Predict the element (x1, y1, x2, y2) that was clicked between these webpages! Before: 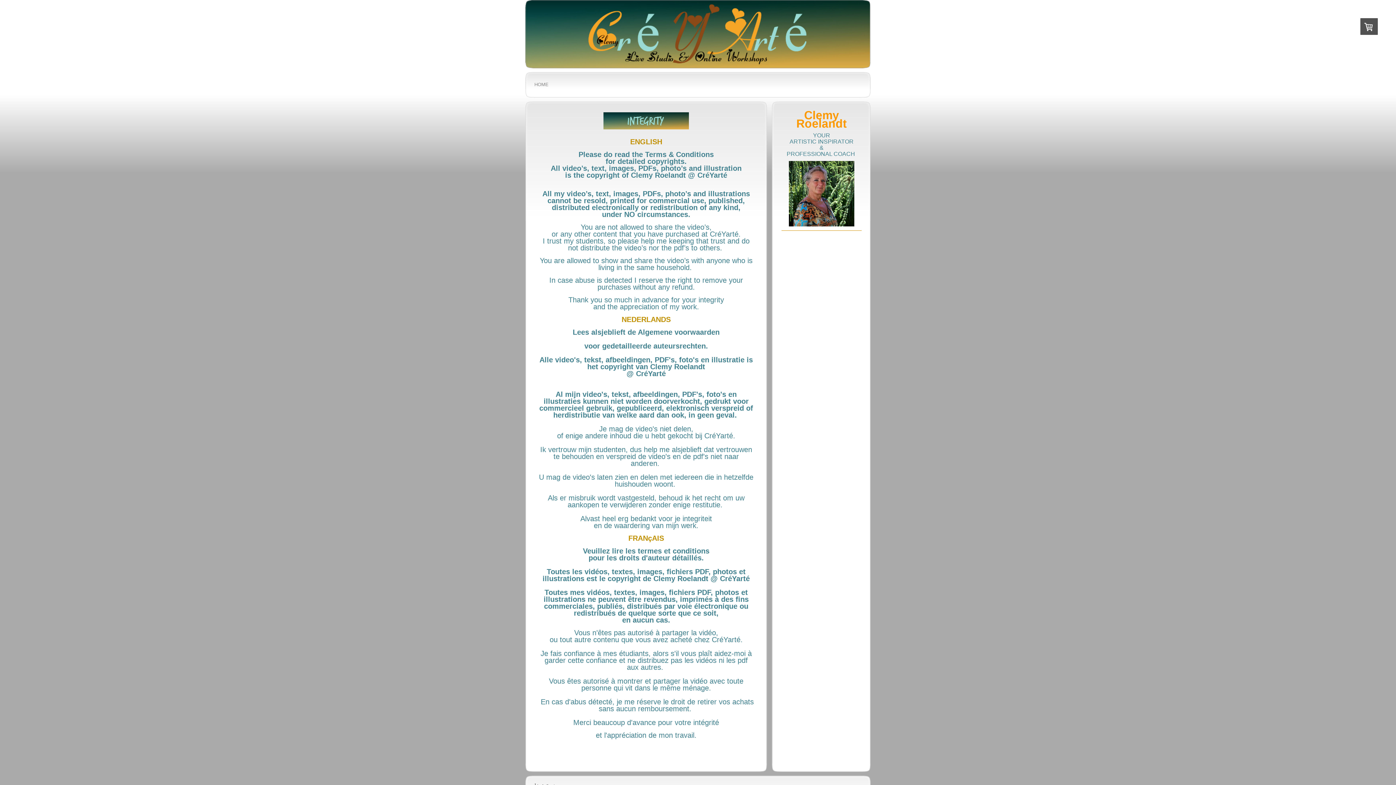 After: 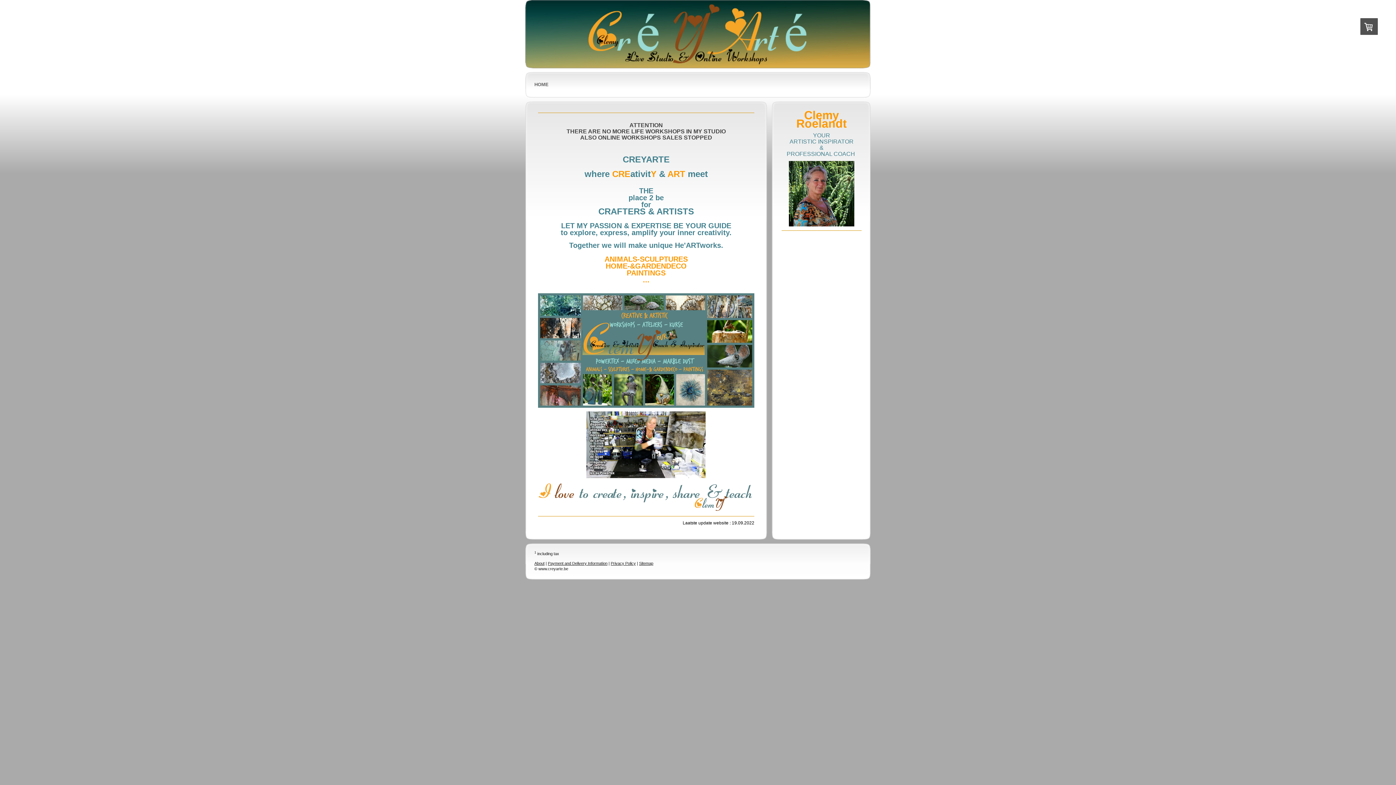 Action: bbox: (530, 79, 552, 90) label: HOME